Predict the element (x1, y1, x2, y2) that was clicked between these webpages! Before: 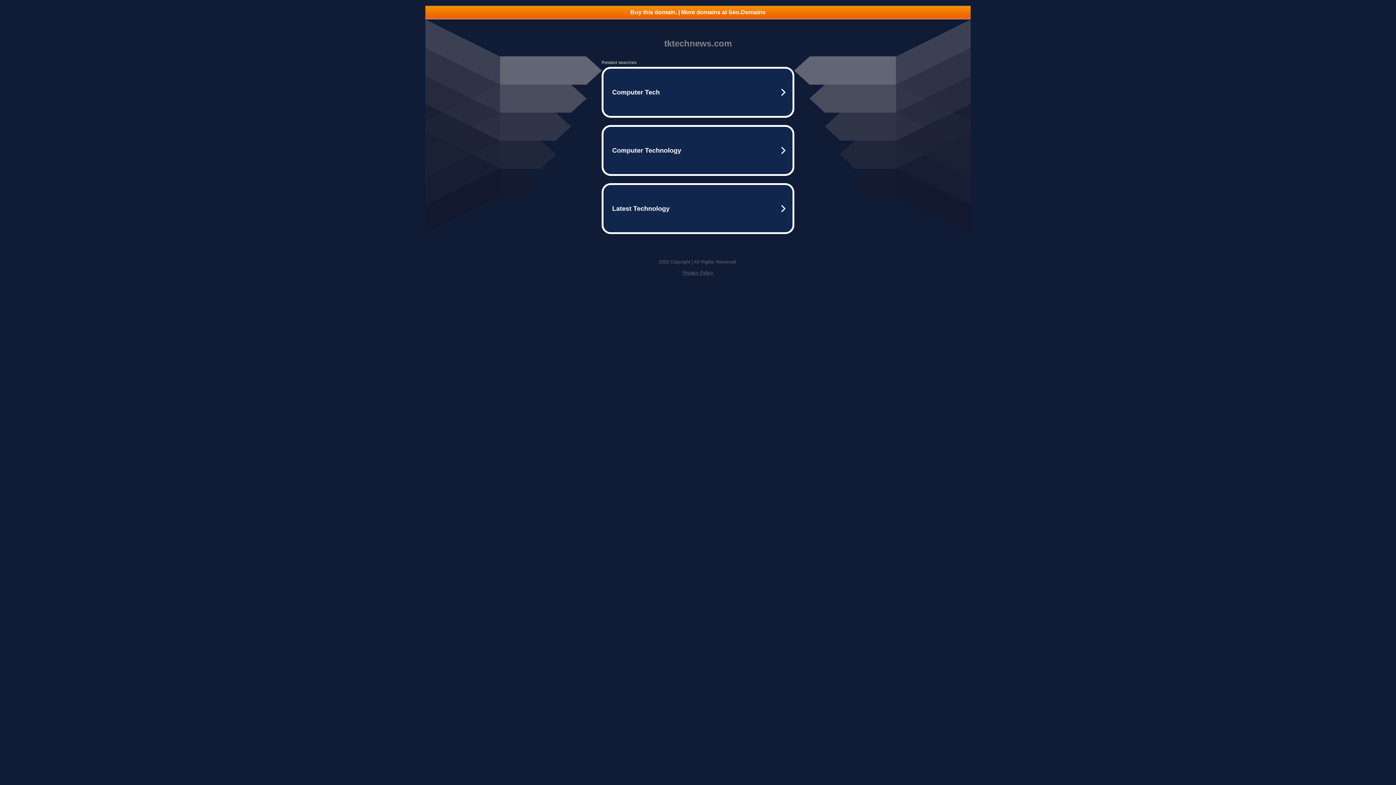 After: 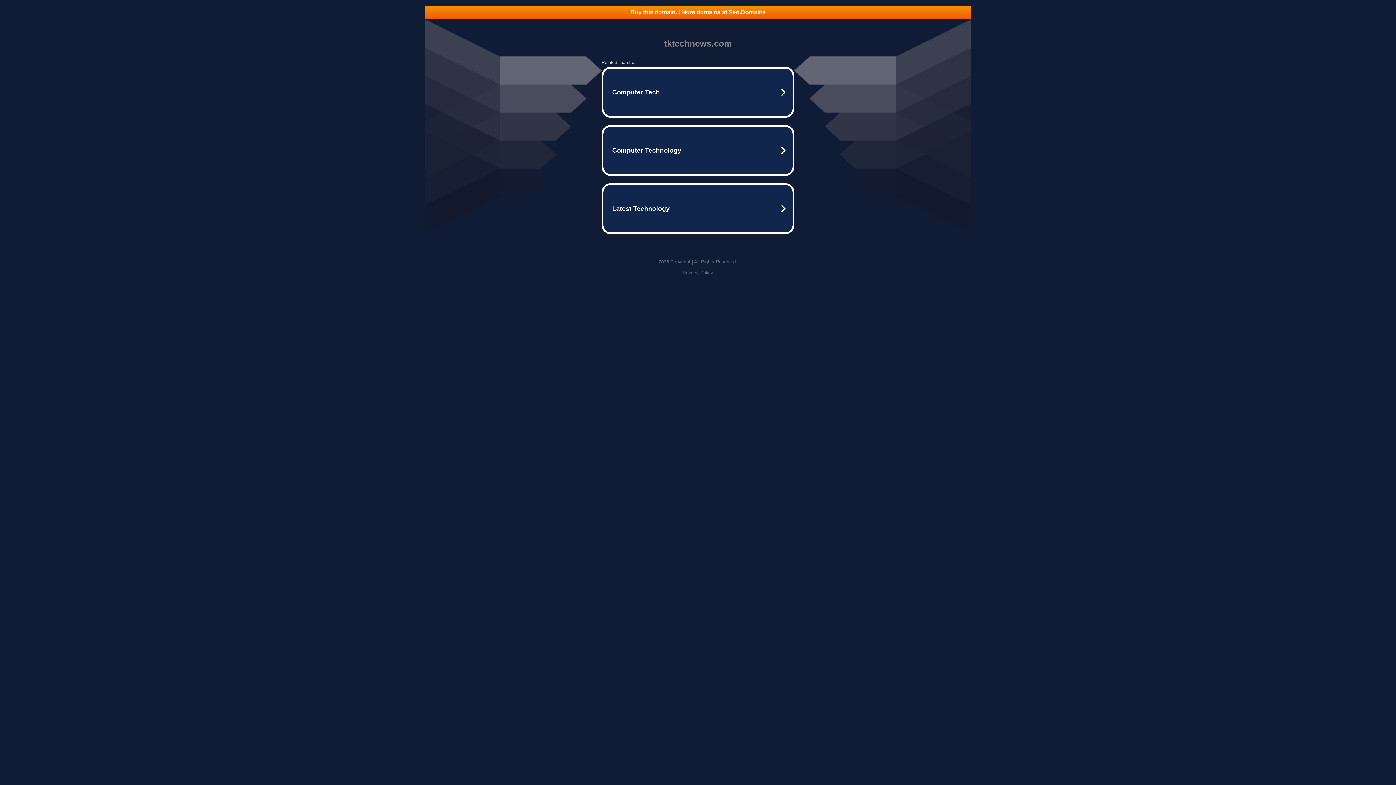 Action: bbox: (425, 5, 970, 18) label: Buy this domain. | More domains at Seo.Domains